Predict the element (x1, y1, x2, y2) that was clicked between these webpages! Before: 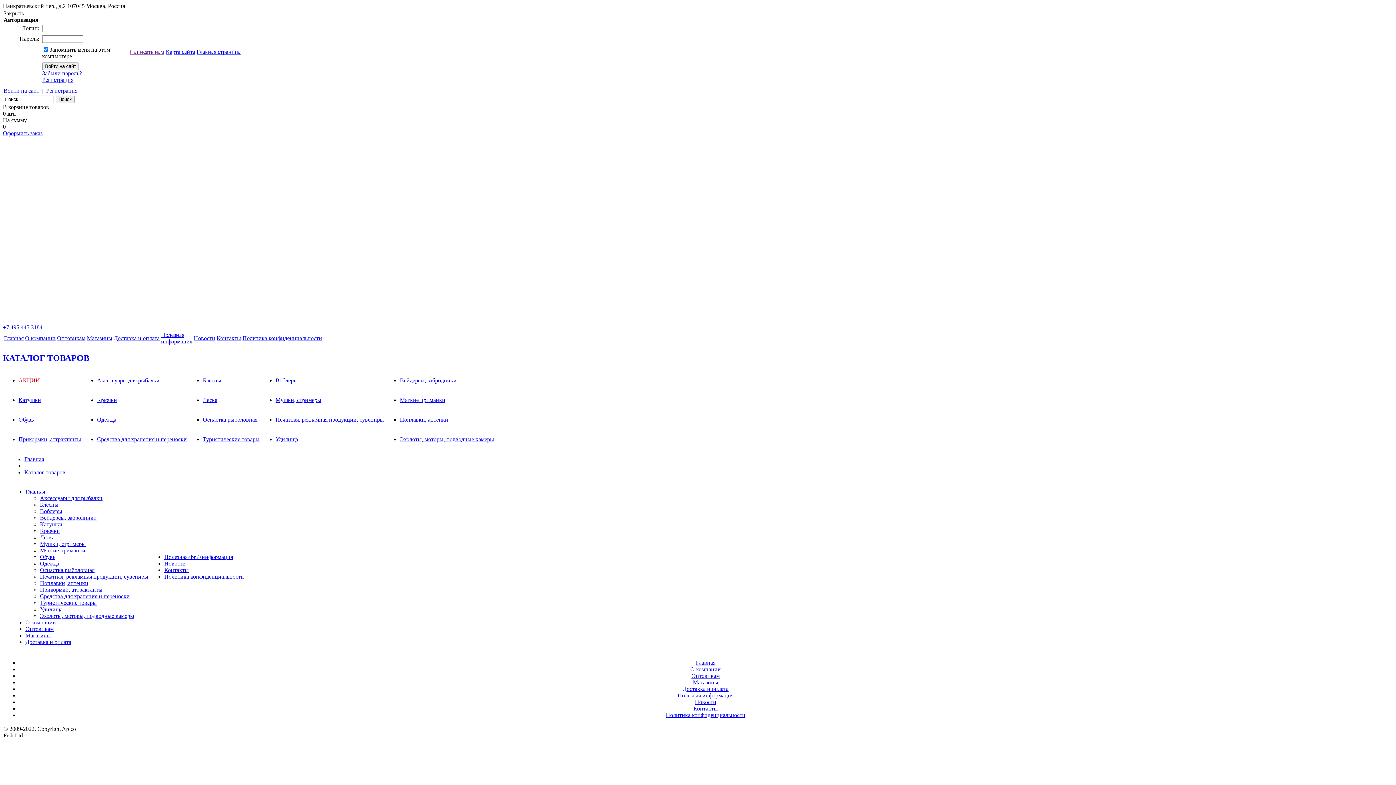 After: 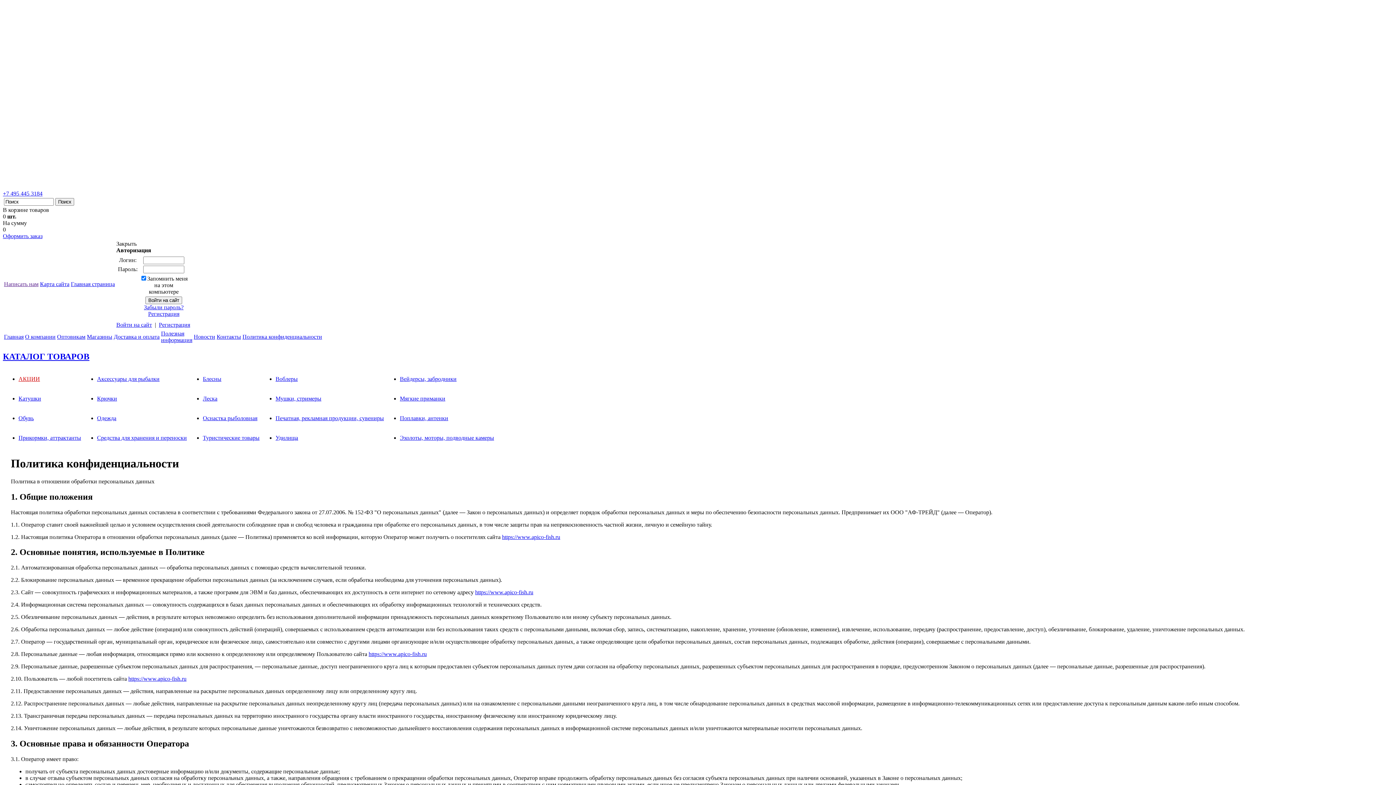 Action: label: Политика конфиденциальности bbox: (164, 573, 244, 579)